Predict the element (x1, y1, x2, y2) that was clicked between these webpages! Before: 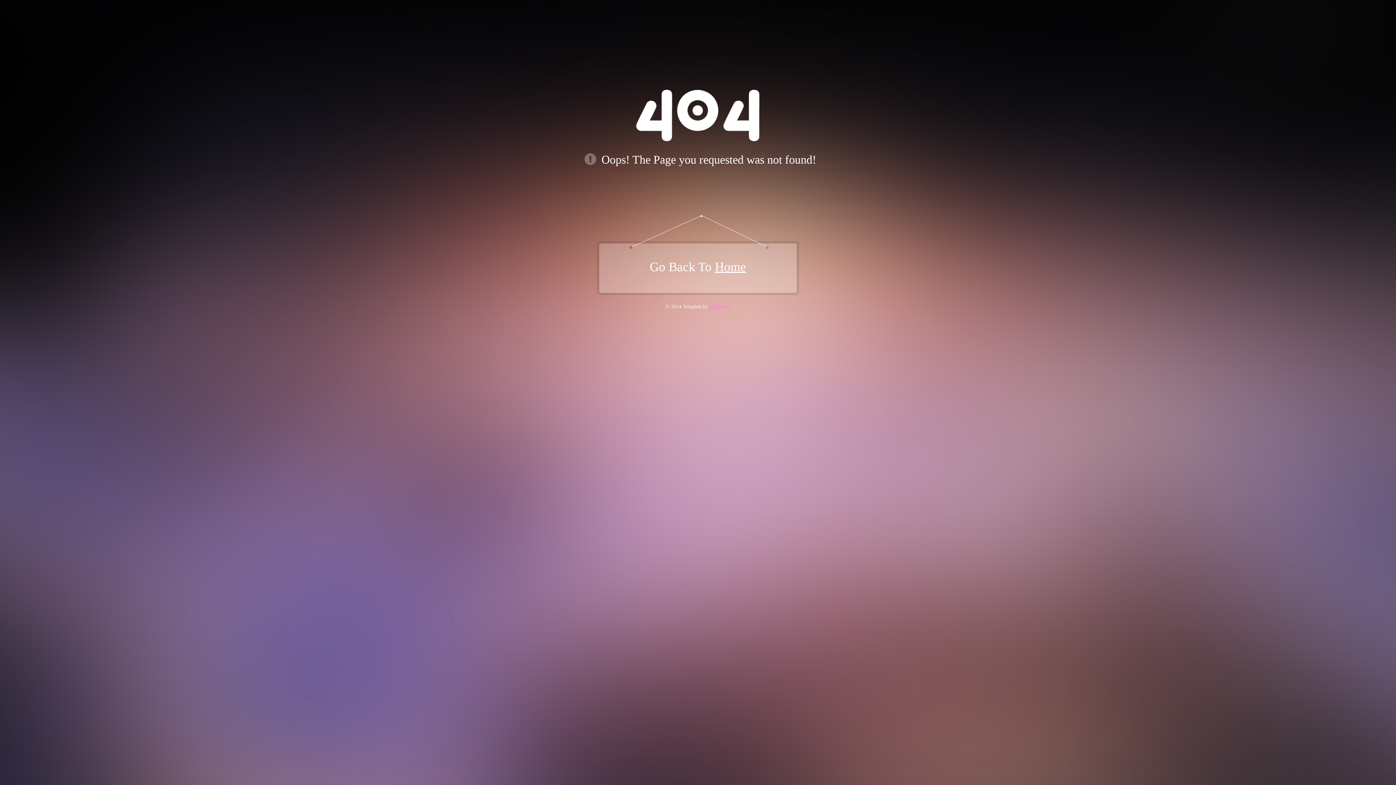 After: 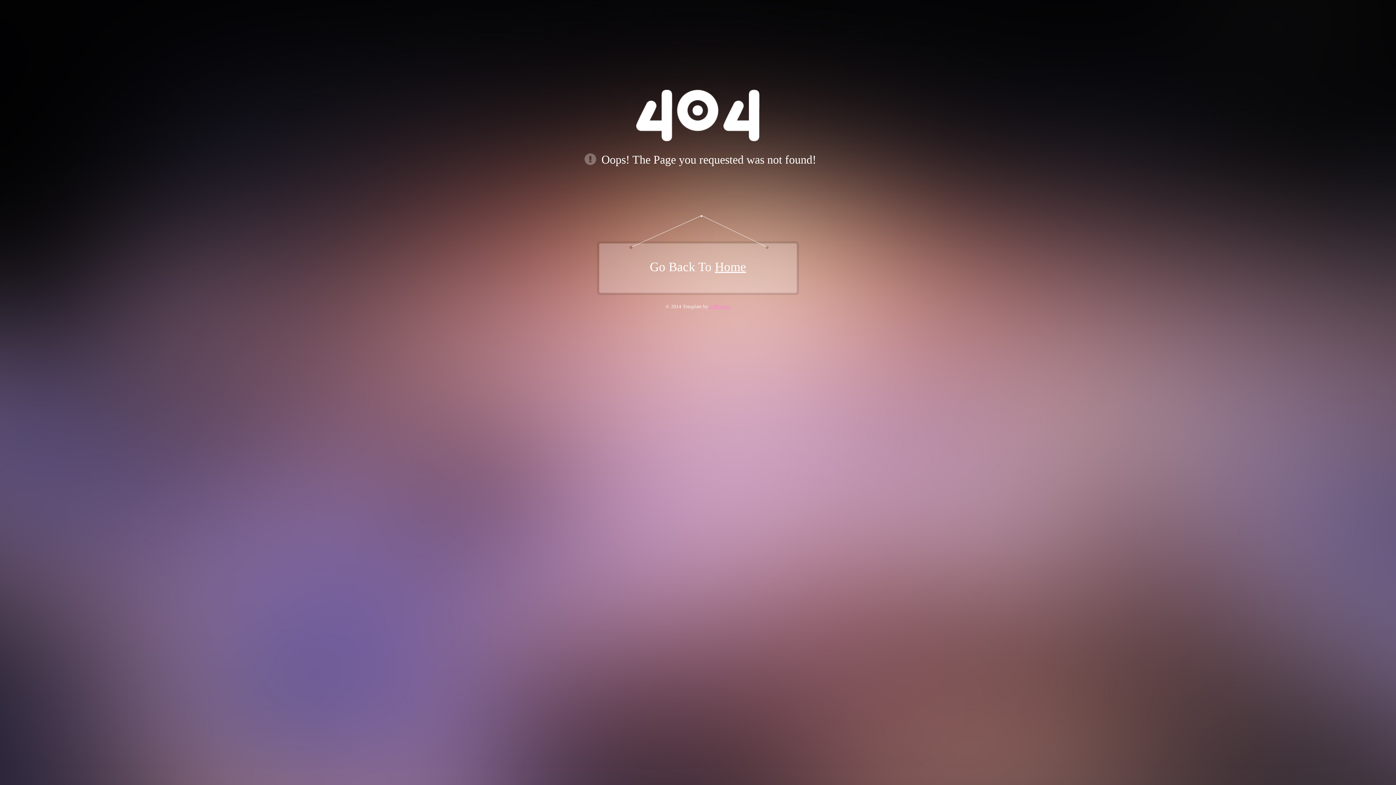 Action: bbox: (636, 130, 759, 144)